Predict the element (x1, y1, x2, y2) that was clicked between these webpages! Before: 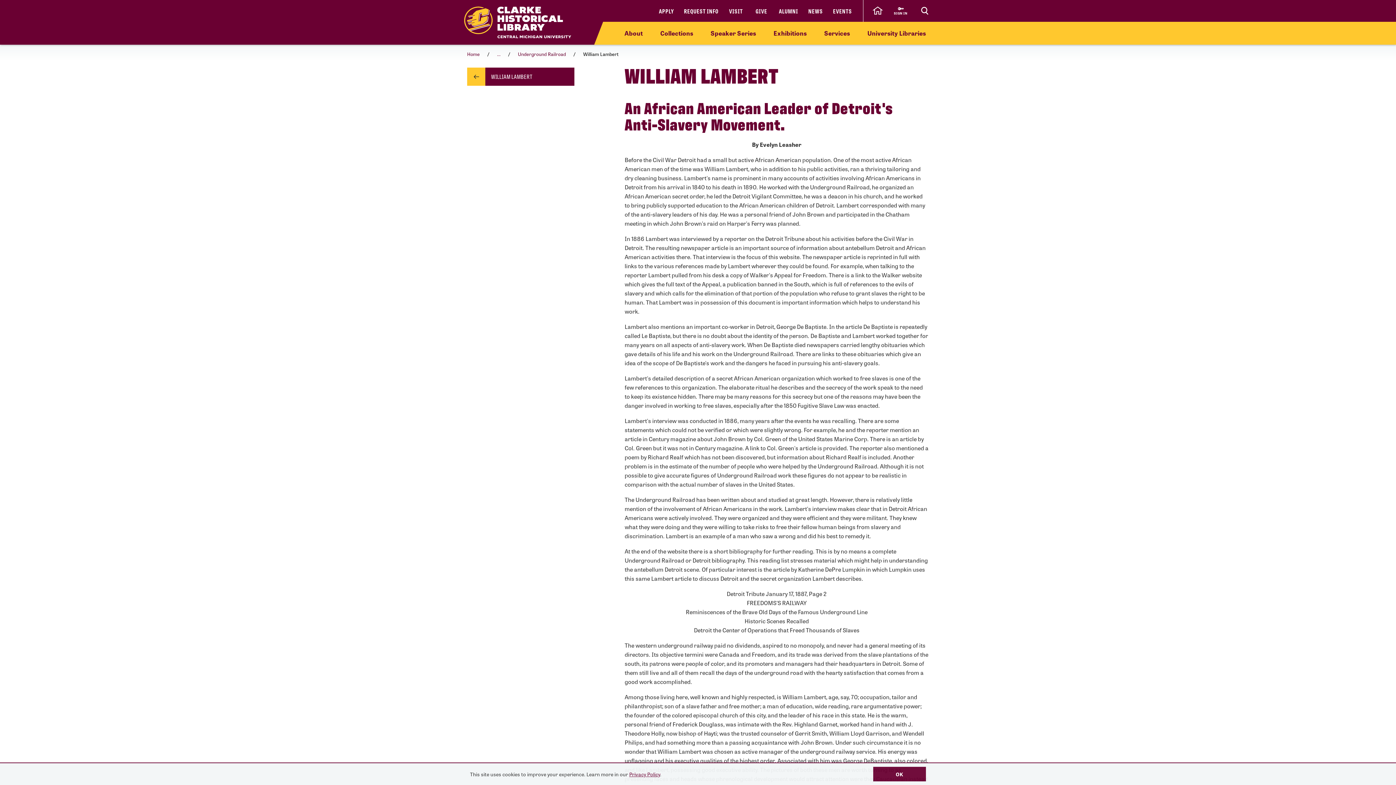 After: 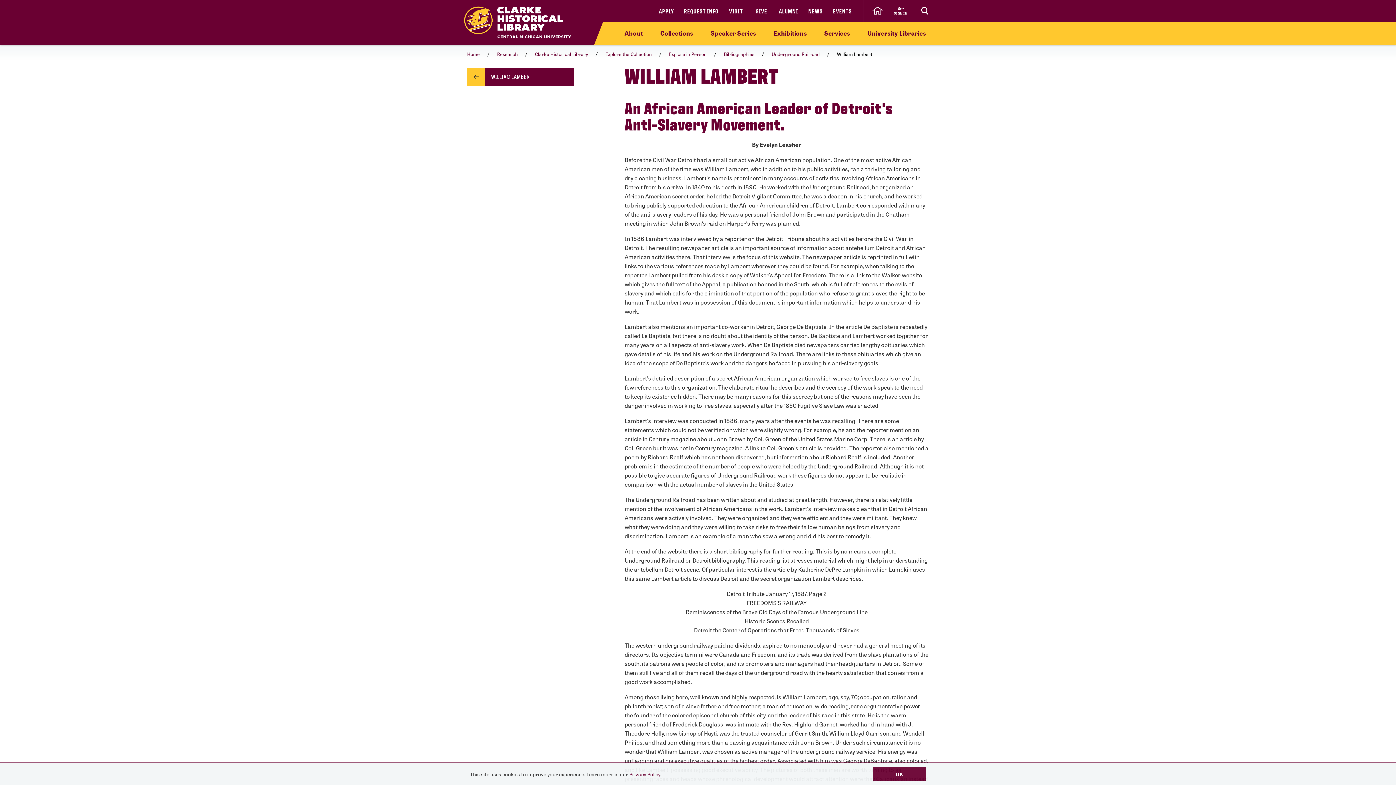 Action: bbox: (487, 50, 508, 57) label:  ... 